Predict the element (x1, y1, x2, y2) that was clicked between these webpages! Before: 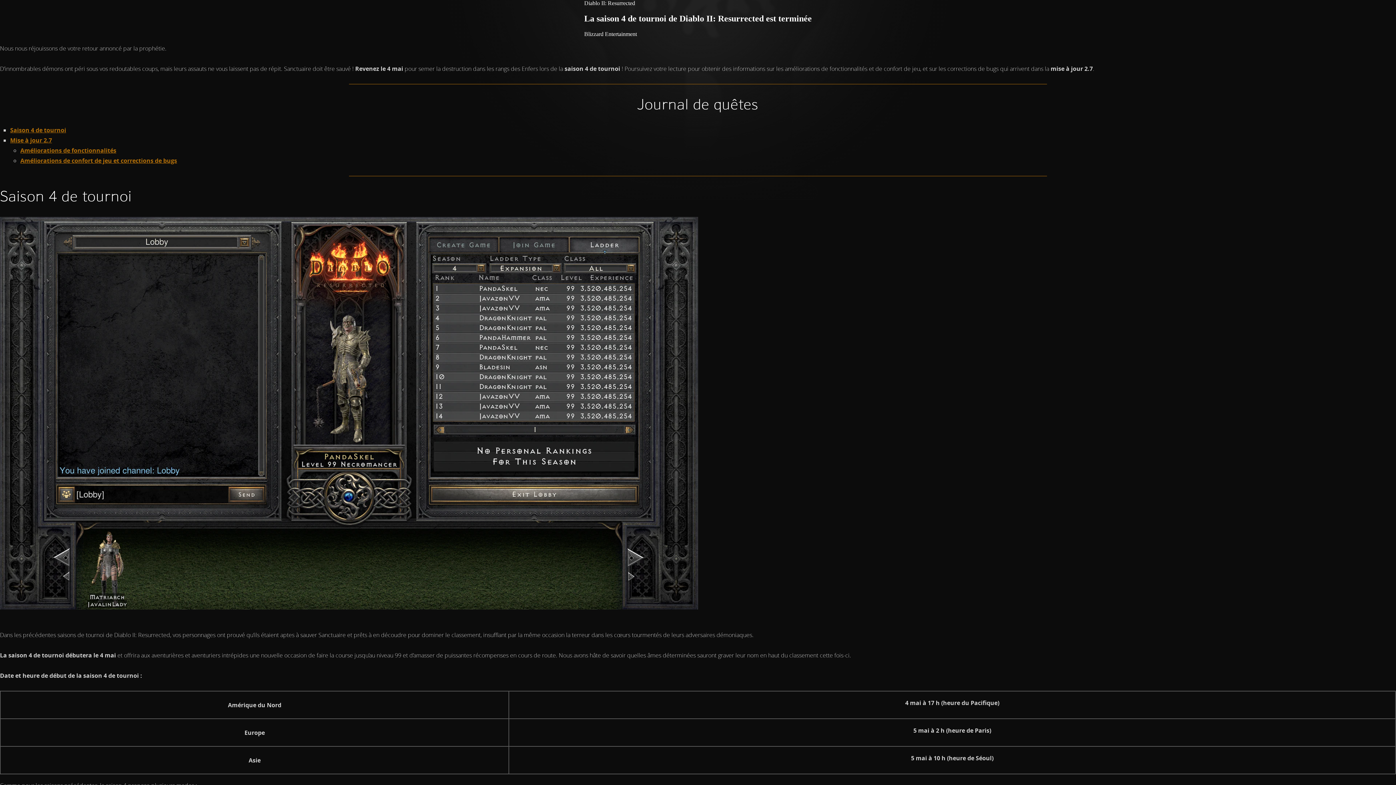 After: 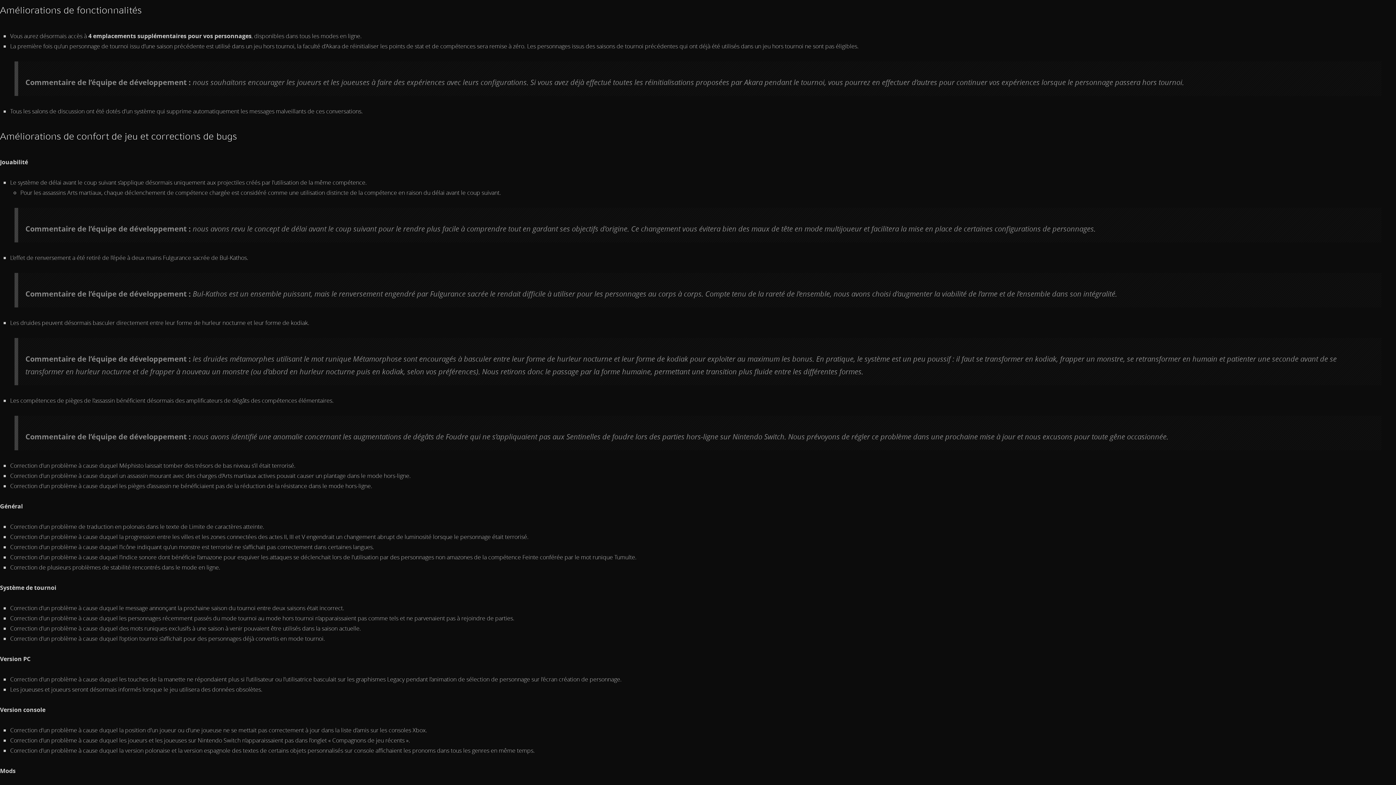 Action: bbox: (20, 146, 116, 154) label: Améliorations de fonctionnalités